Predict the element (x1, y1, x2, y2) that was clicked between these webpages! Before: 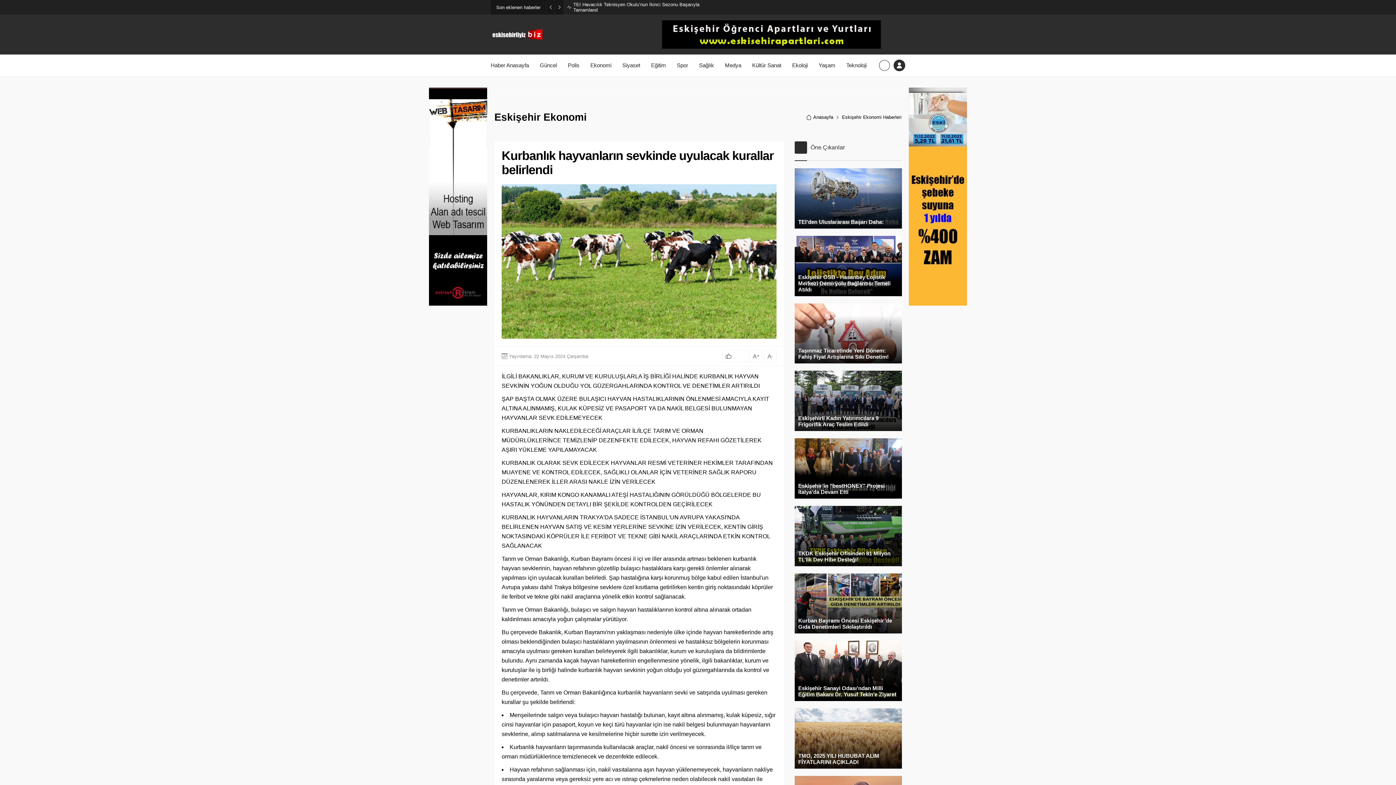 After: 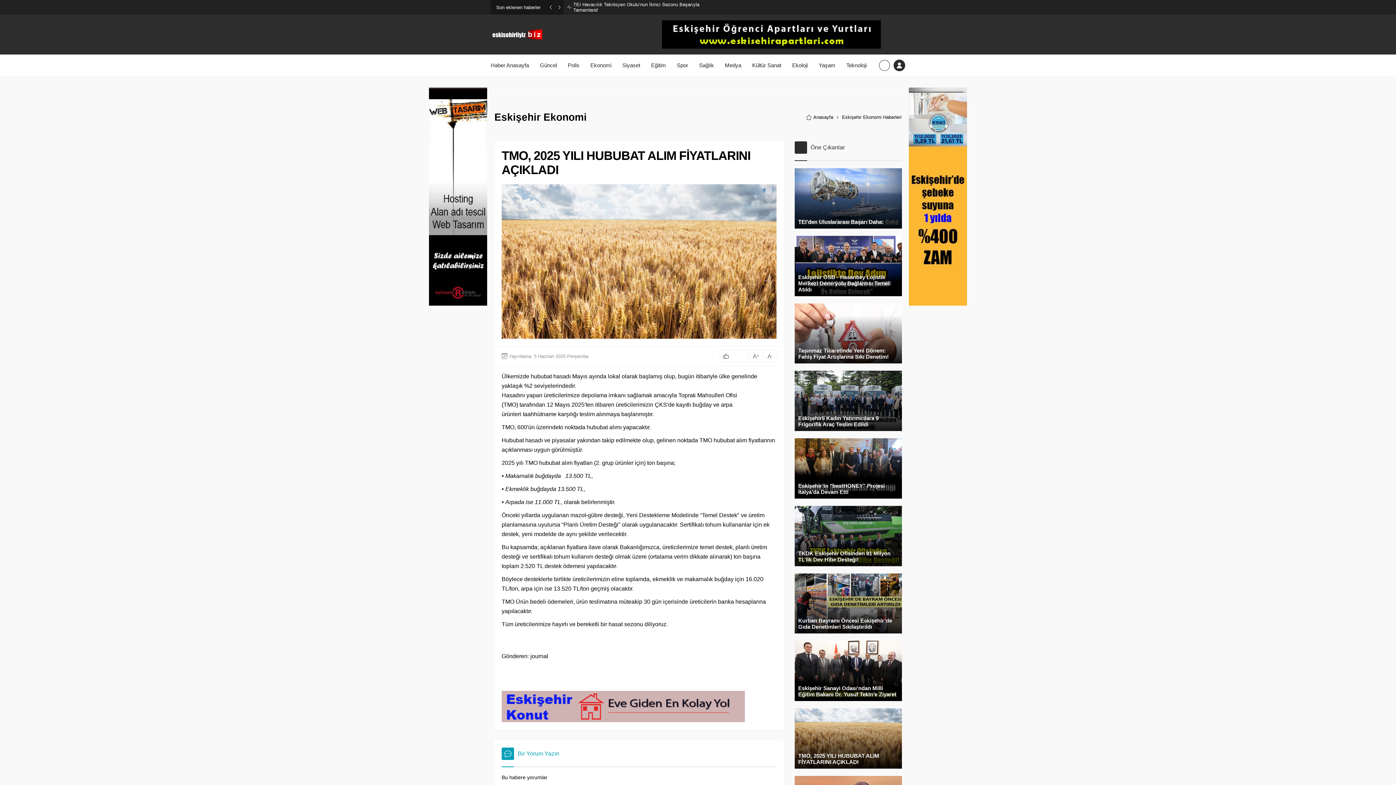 Action: bbox: (794, 708, 902, 769)